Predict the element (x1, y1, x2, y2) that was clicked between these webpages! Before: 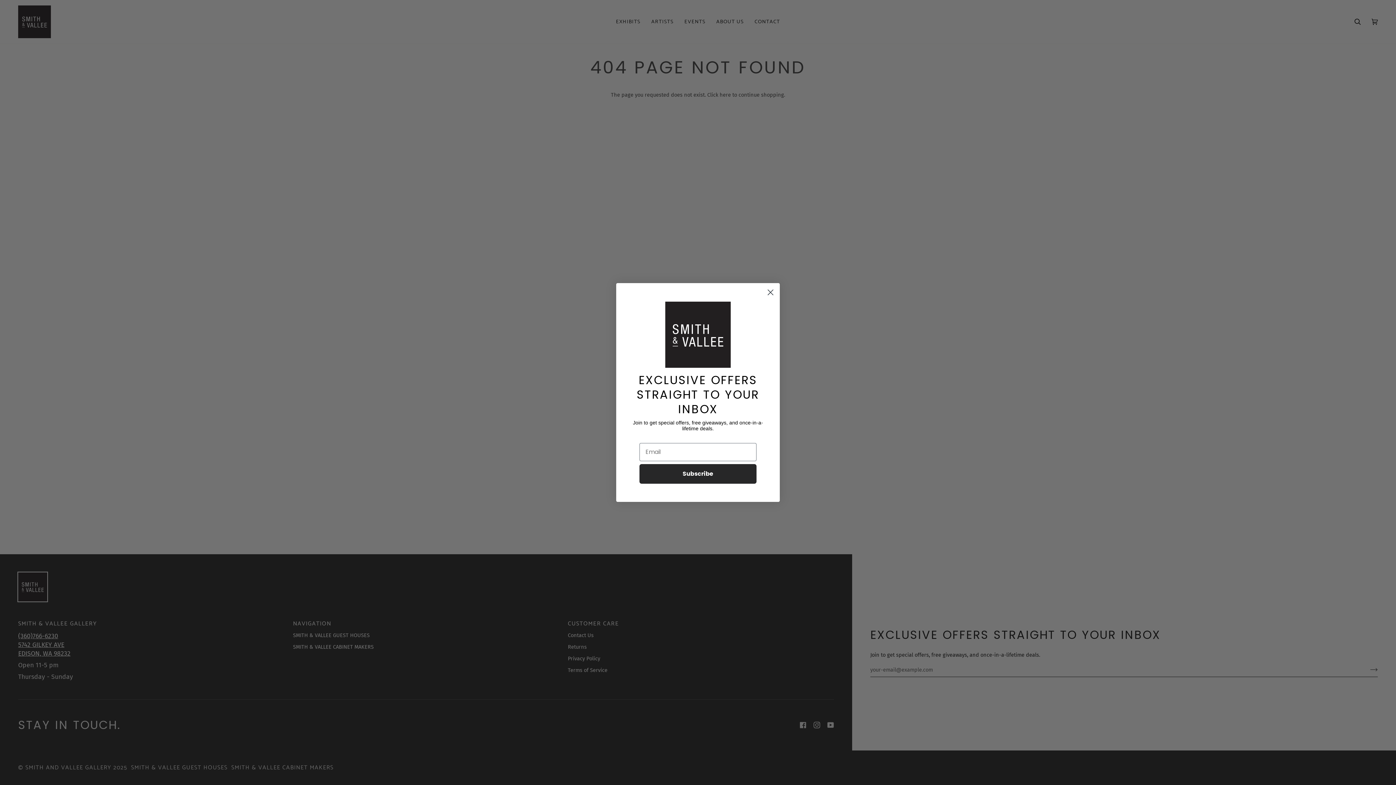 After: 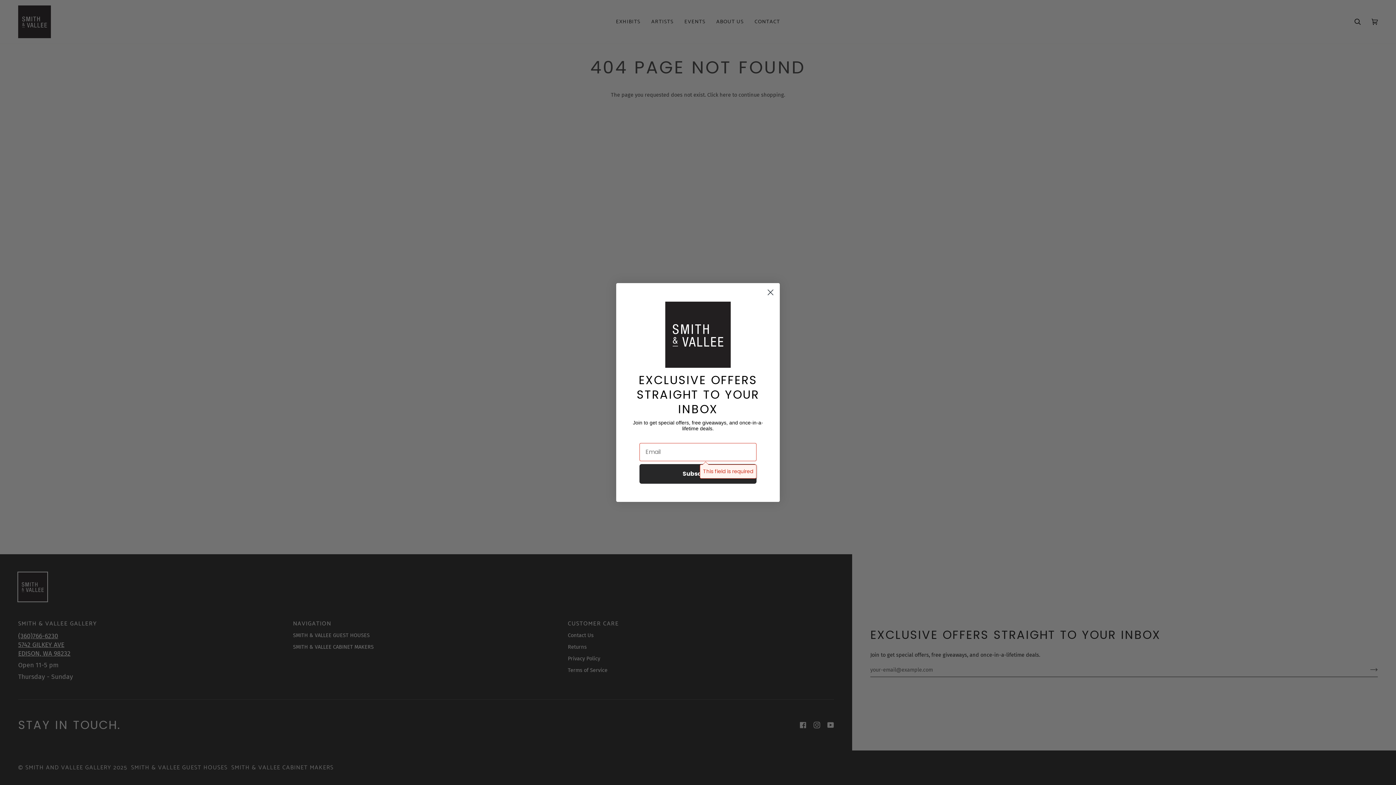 Action: bbox: (639, 464, 756, 483) label: Subscribe